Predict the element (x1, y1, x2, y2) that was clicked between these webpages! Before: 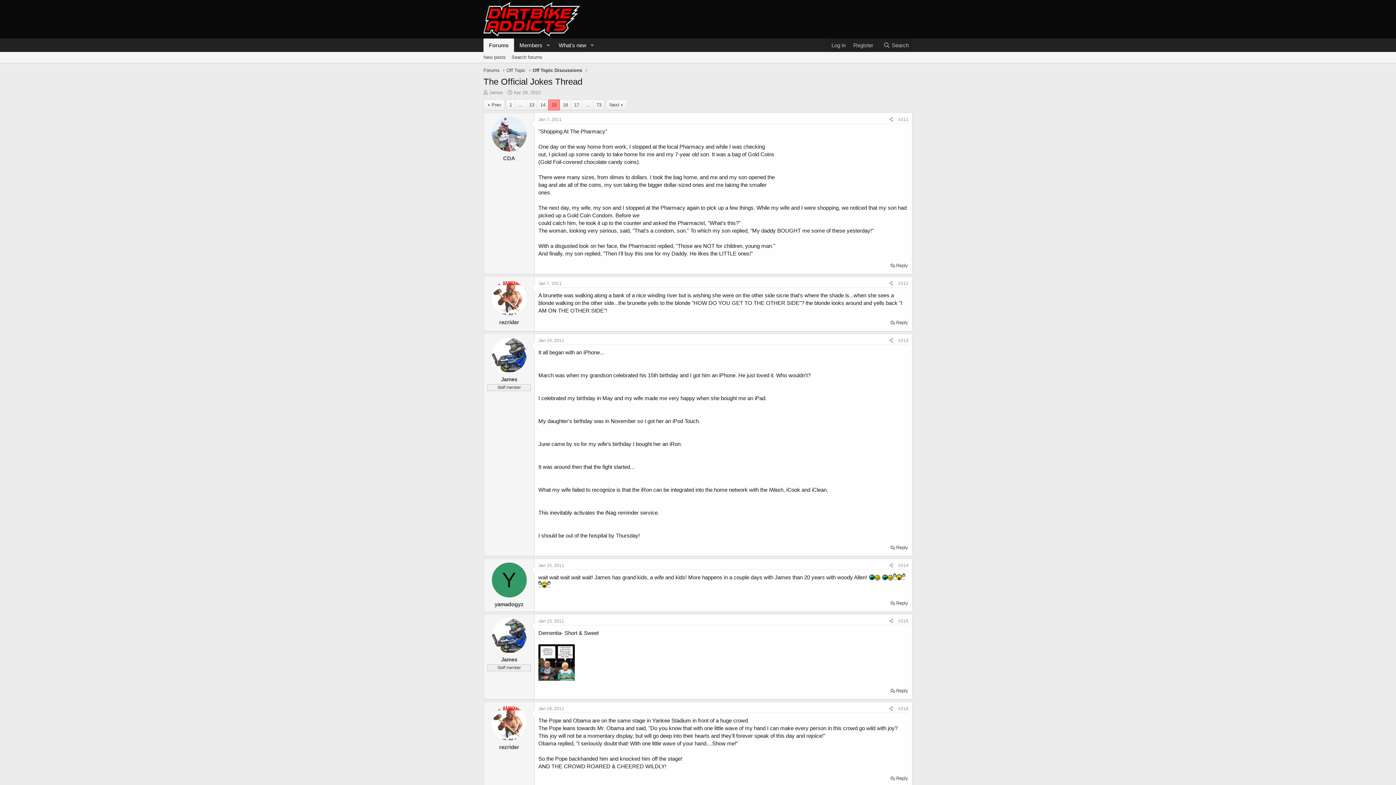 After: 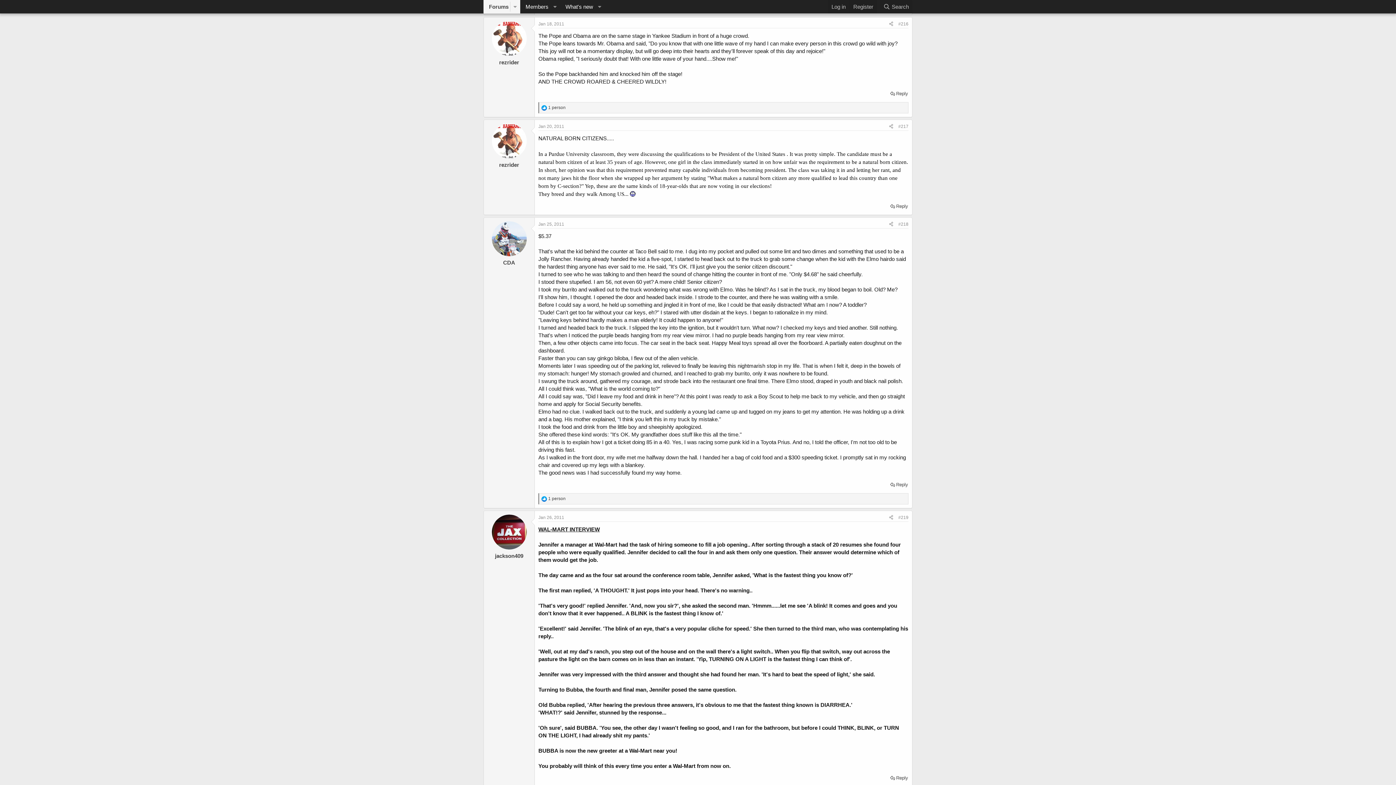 Action: label: Jan 18, 2011 bbox: (538, 706, 564, 711)